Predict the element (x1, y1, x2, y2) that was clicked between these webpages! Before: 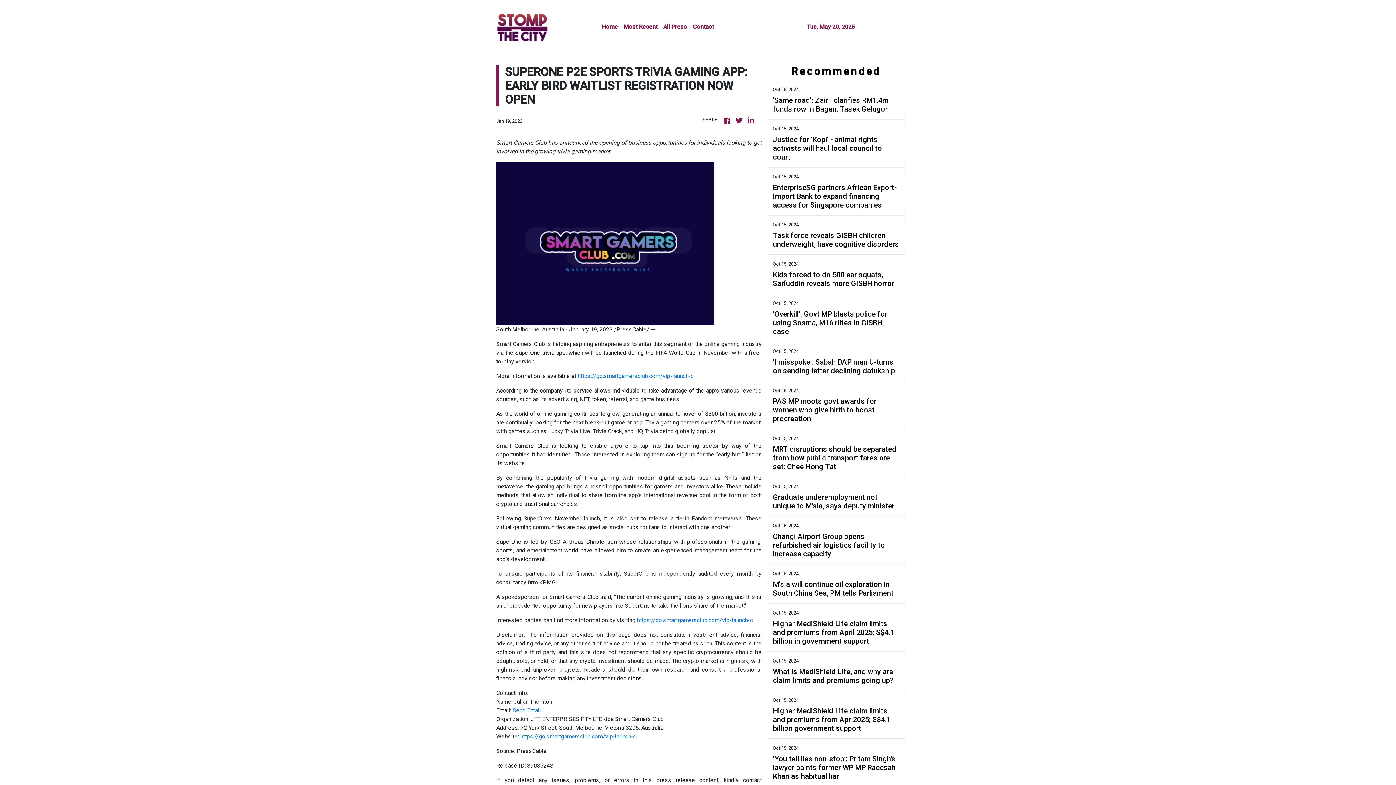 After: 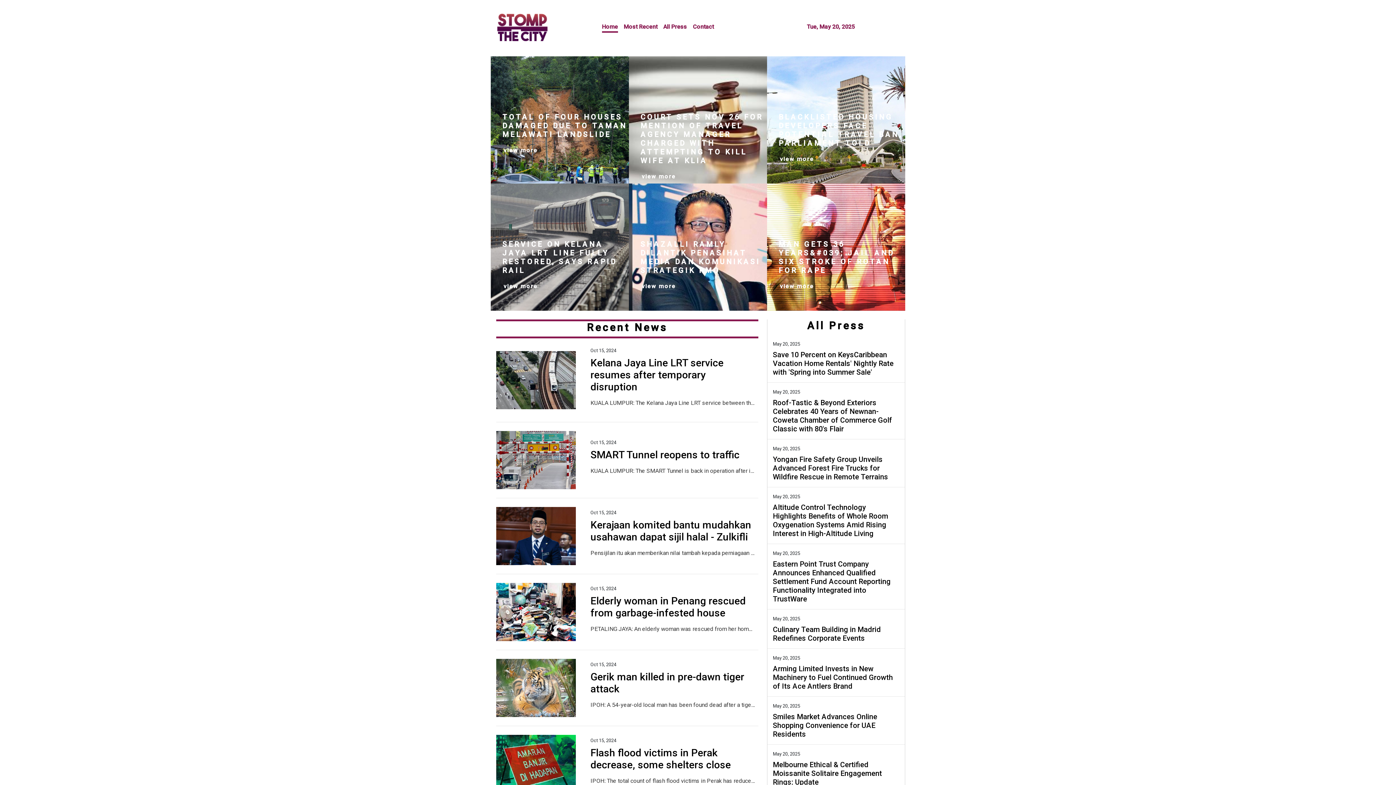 Action: bbox: (747, 115, 756, 126)